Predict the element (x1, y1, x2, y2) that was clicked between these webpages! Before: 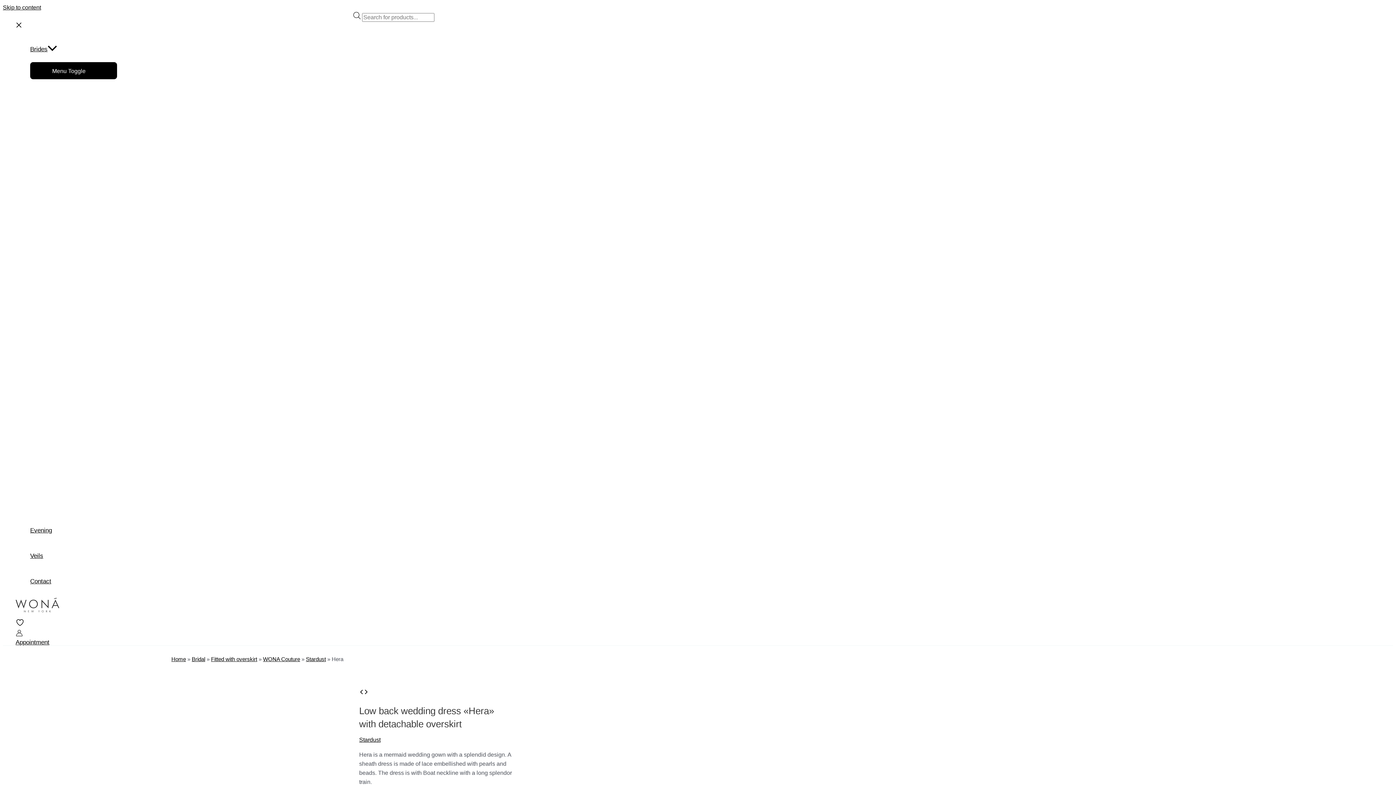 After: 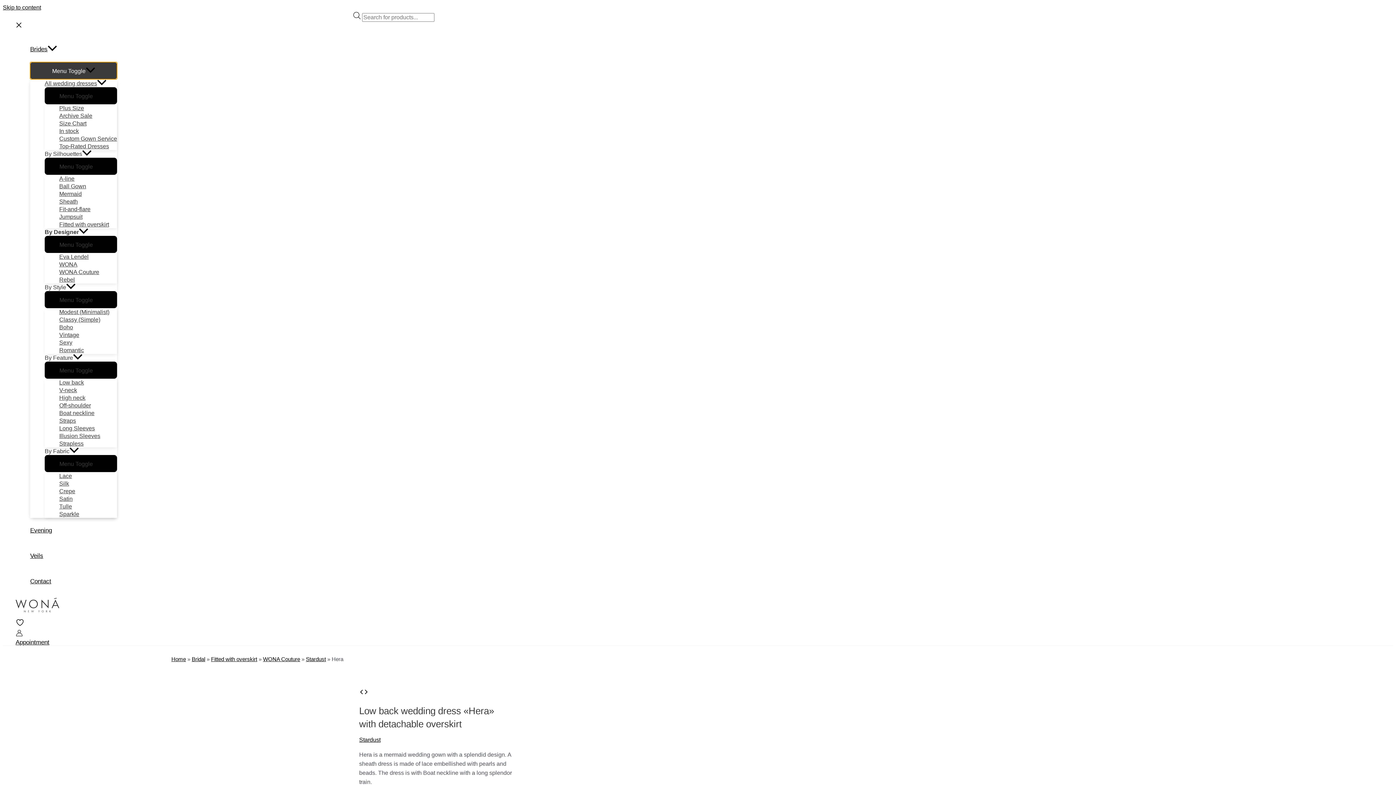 Action: bbox: (30, 62, 117, 79) label: Menu Toggle